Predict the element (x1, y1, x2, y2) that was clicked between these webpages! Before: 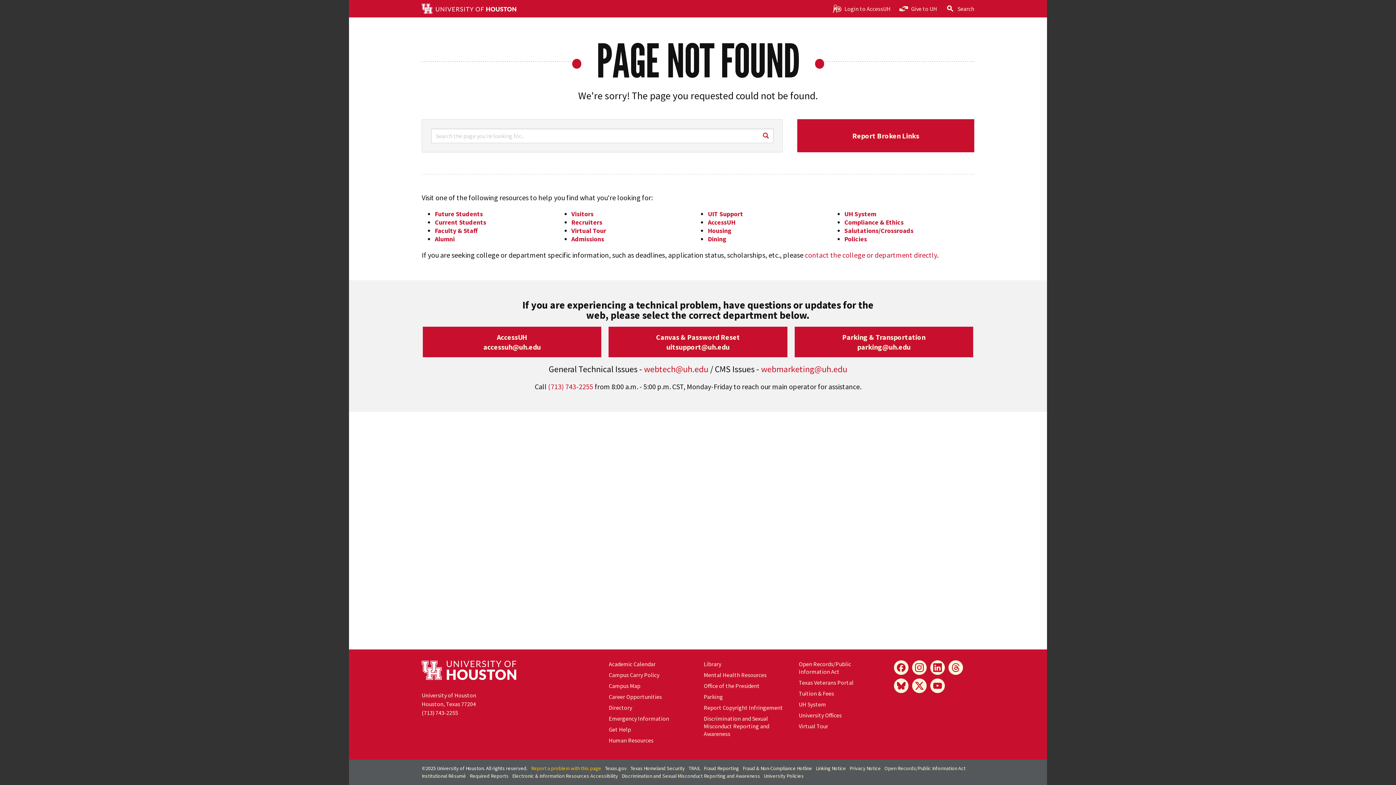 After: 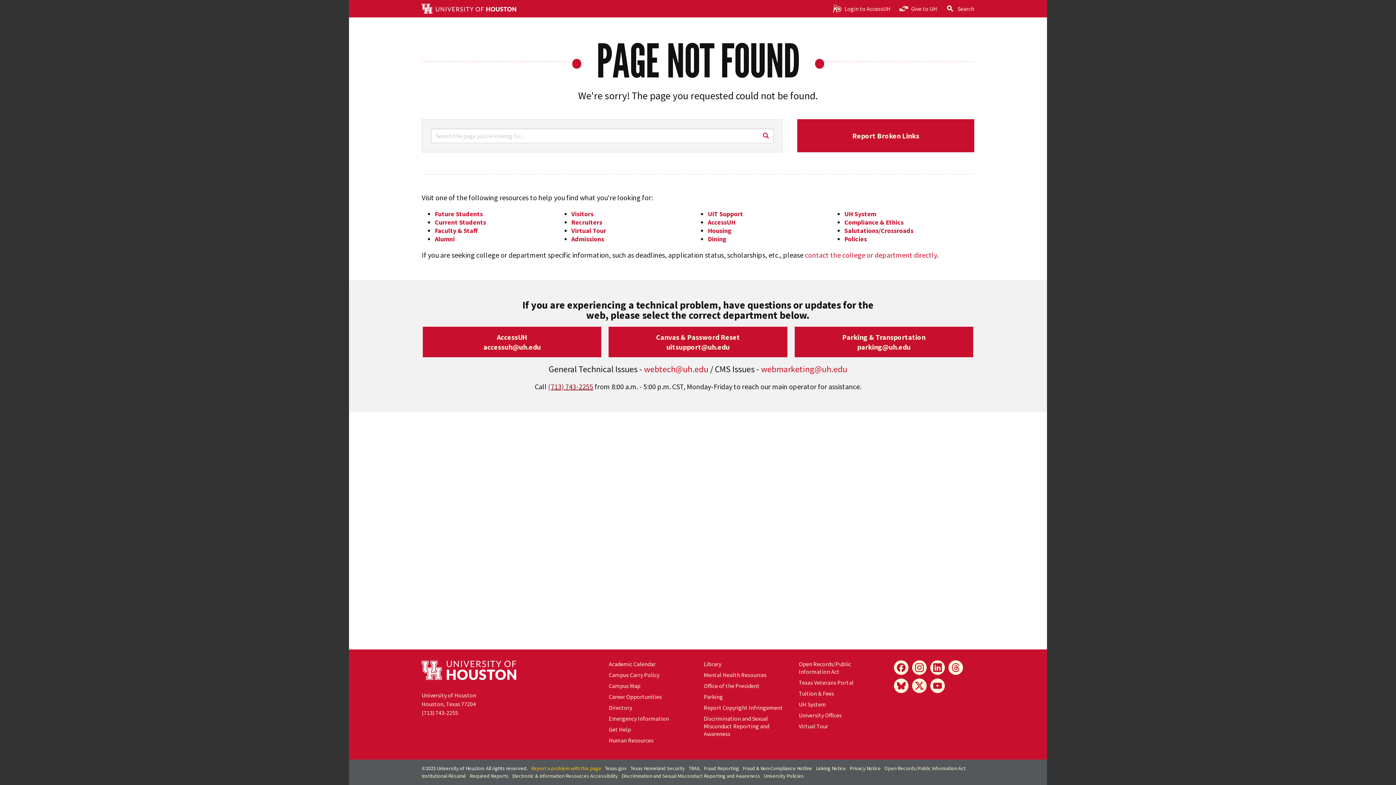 Action: bbox: (548, 381, 593, 392) label: (713) 743-2255